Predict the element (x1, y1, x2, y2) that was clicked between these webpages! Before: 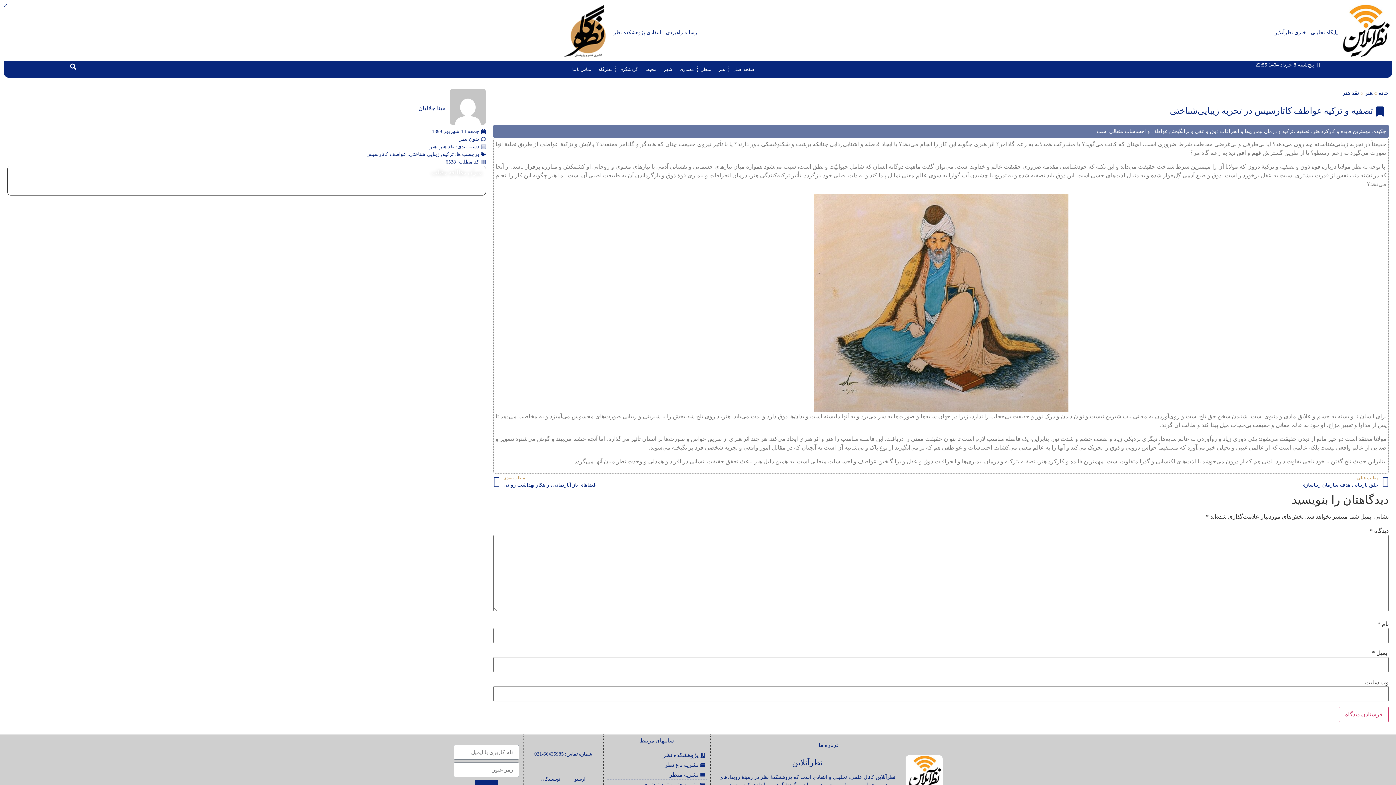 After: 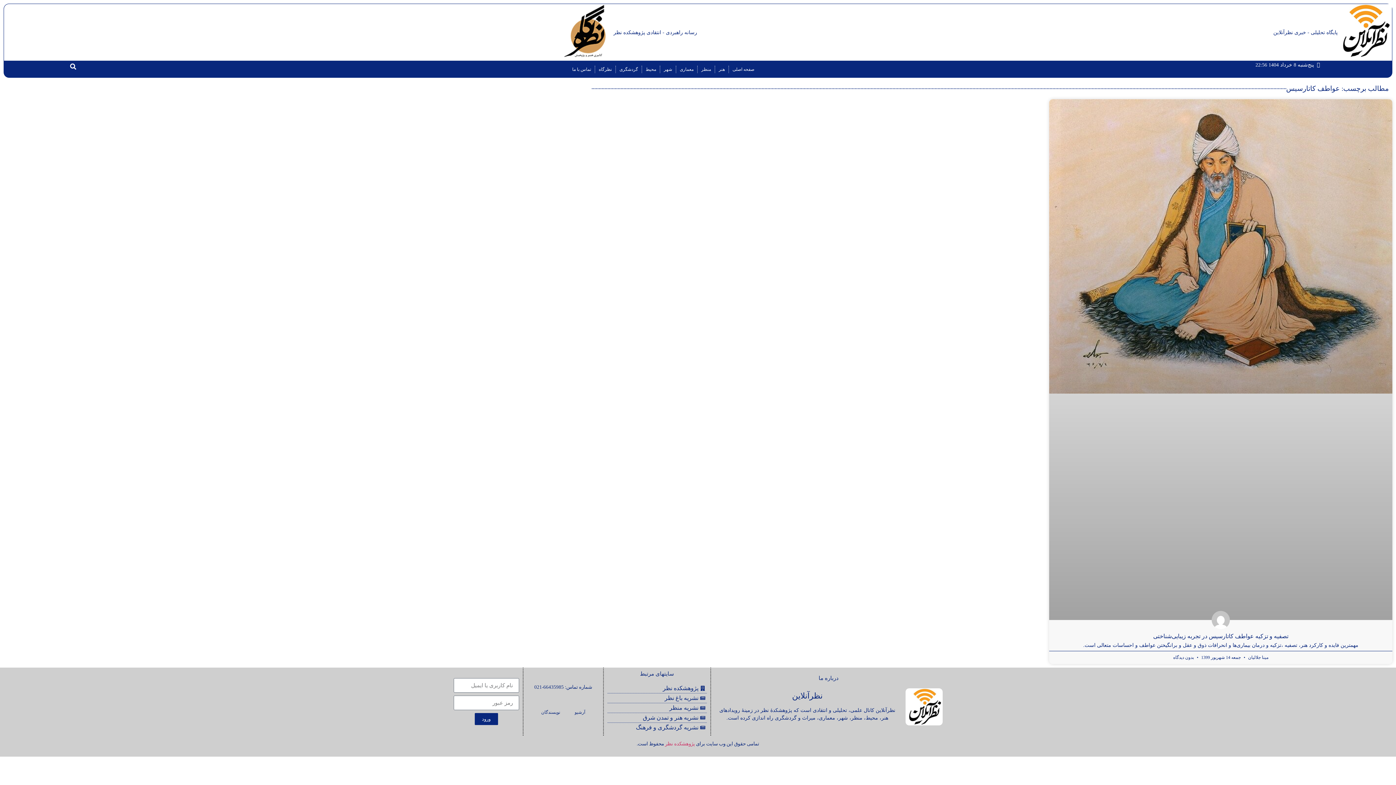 Action: label: عواطف کاتارسیس bbox: (366, 151, 406, 157)